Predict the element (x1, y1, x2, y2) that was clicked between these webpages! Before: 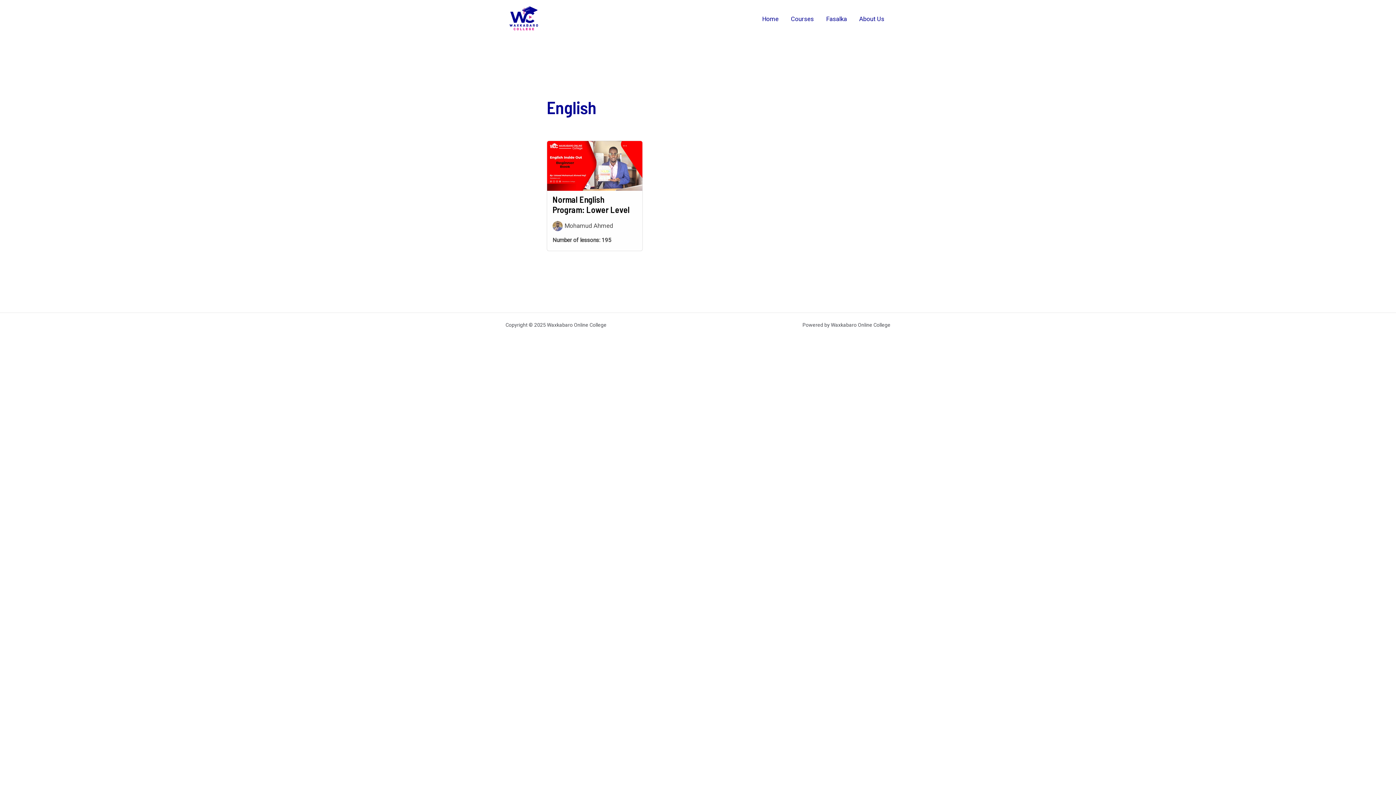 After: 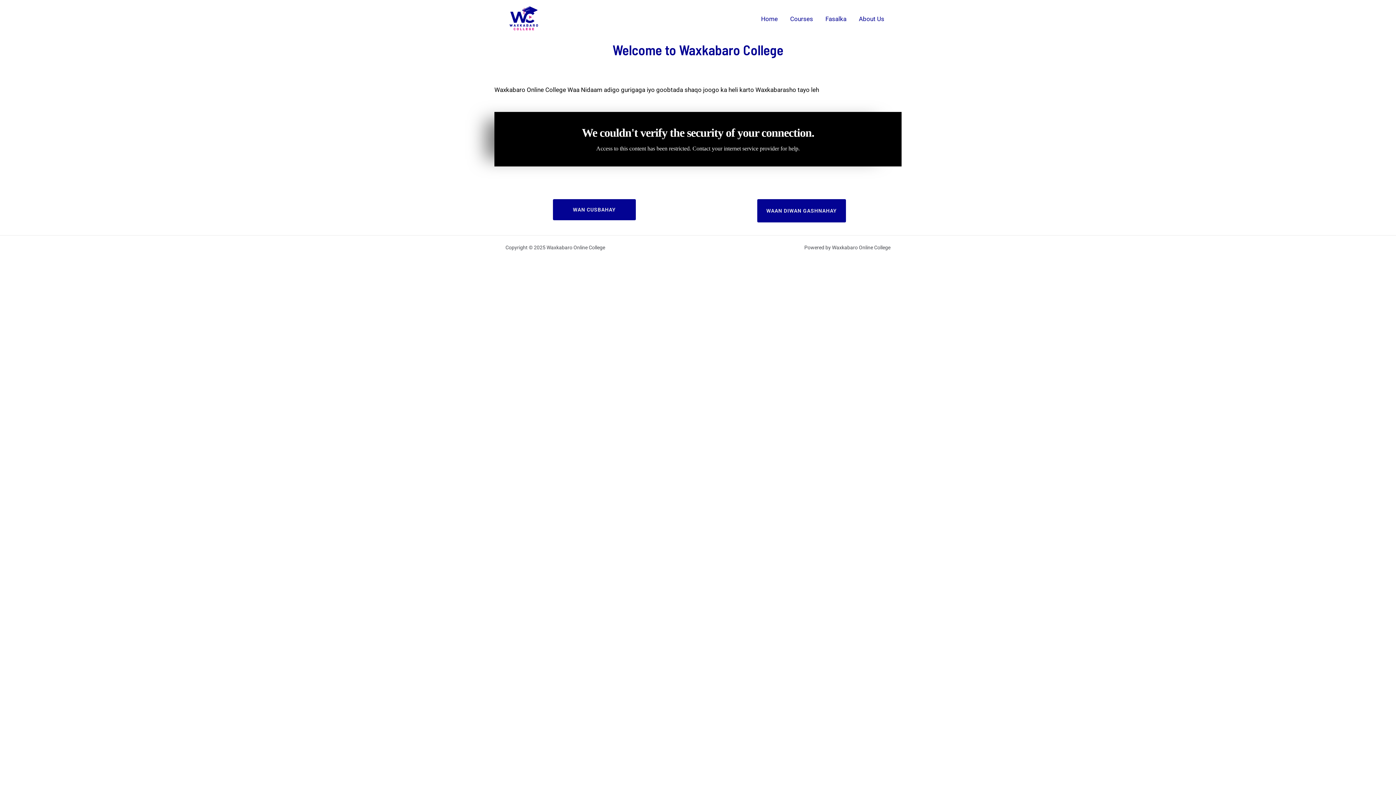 Action: bbox: (505, 14, 542, 21)